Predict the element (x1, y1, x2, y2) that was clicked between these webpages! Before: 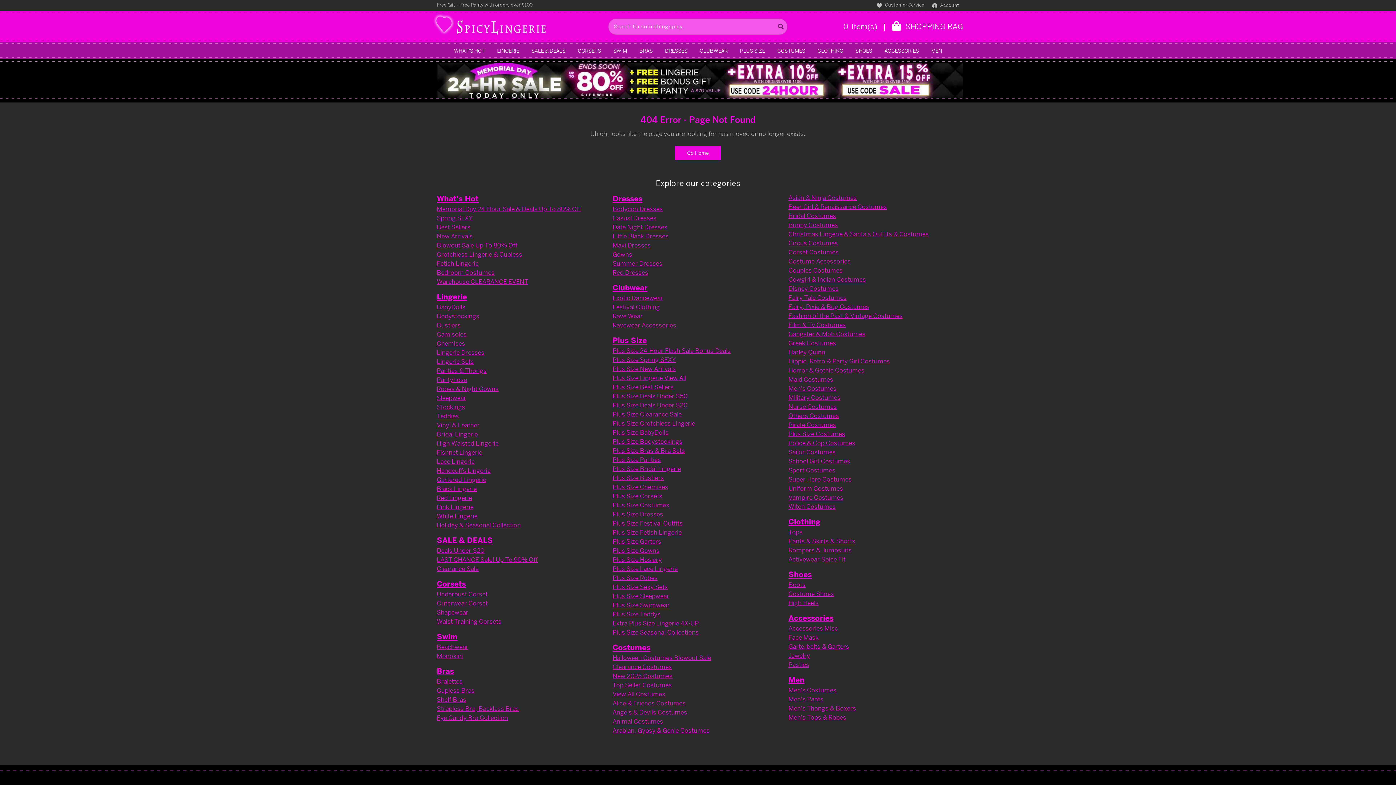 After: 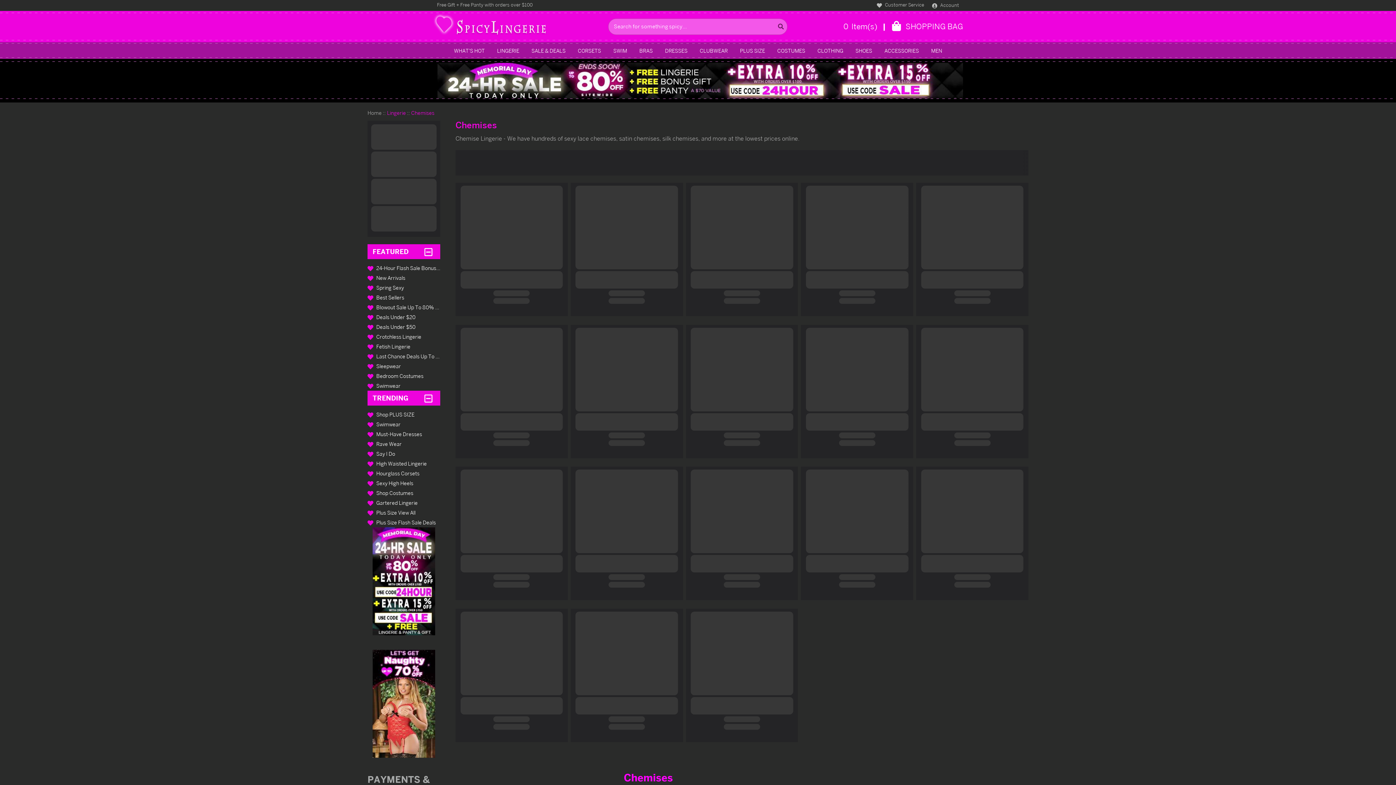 Action: bbox: (436, 339, 465, 347) label: Chemises